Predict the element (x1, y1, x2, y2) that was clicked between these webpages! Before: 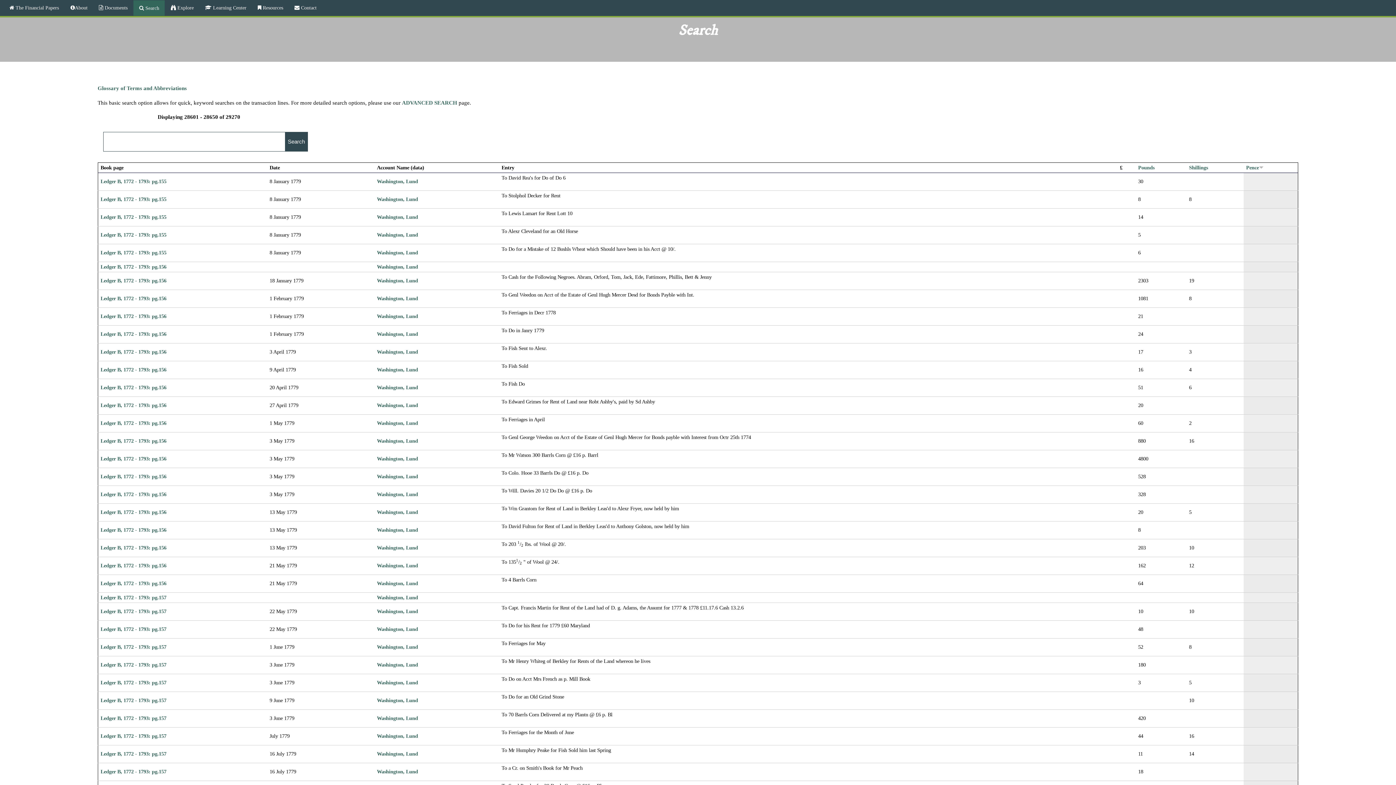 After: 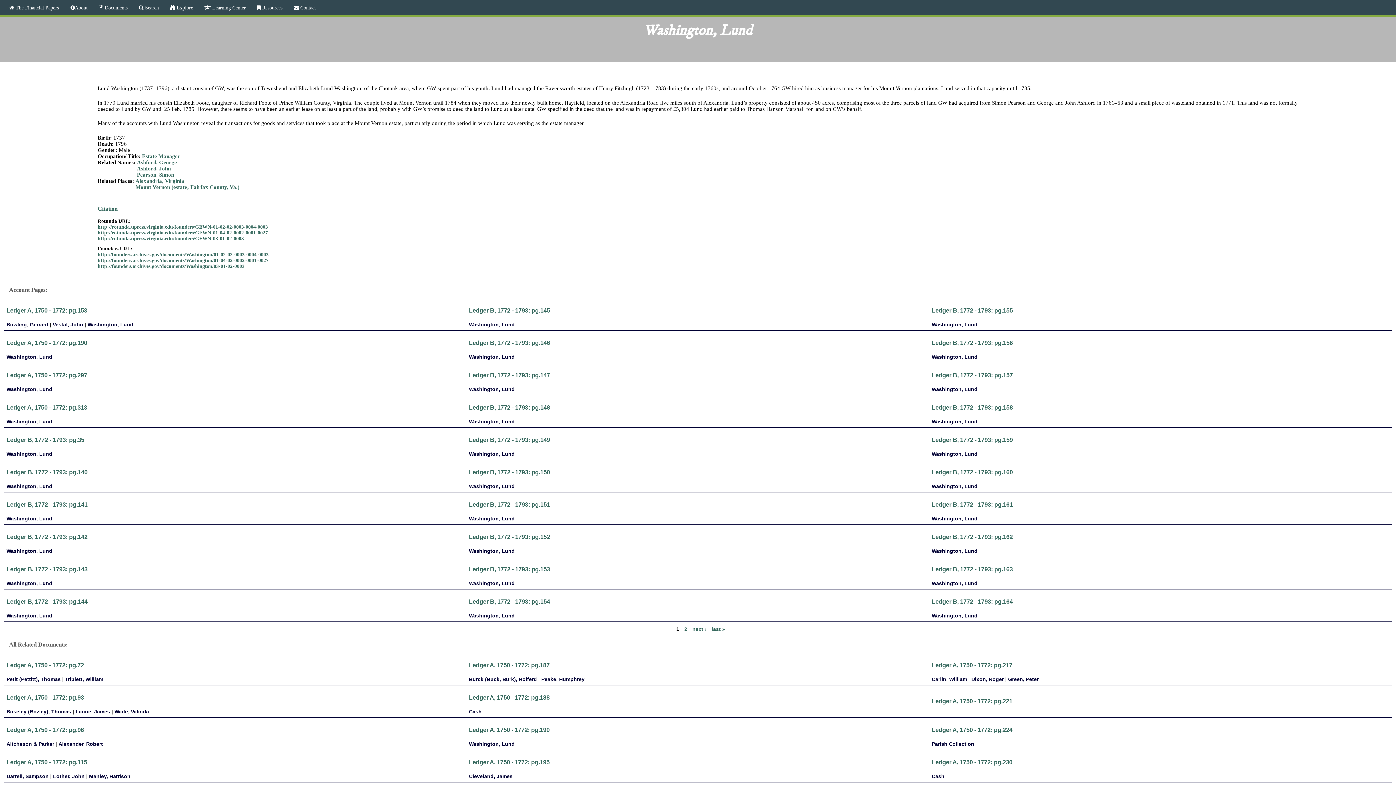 Action: bbox: (377, 544, 418, 550) label: Washington, Lund